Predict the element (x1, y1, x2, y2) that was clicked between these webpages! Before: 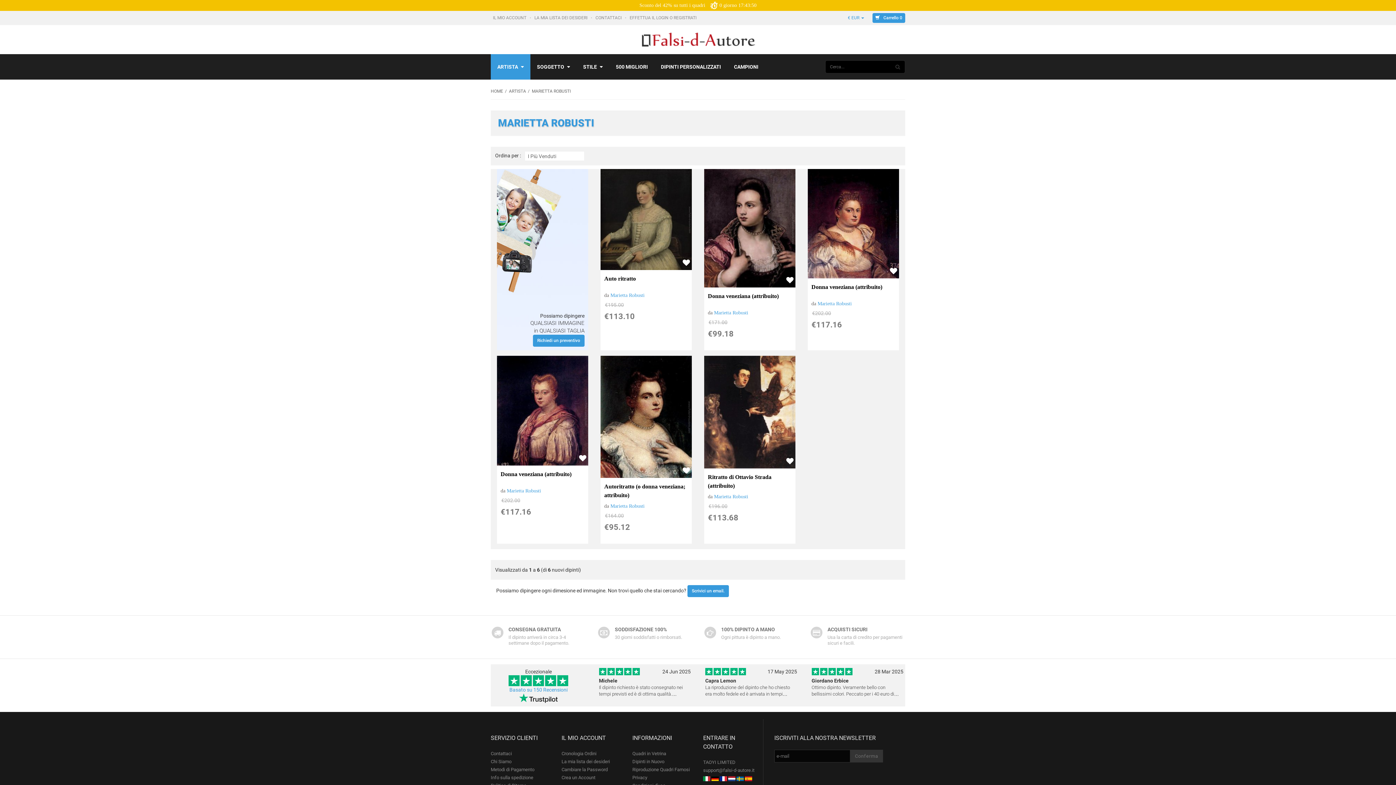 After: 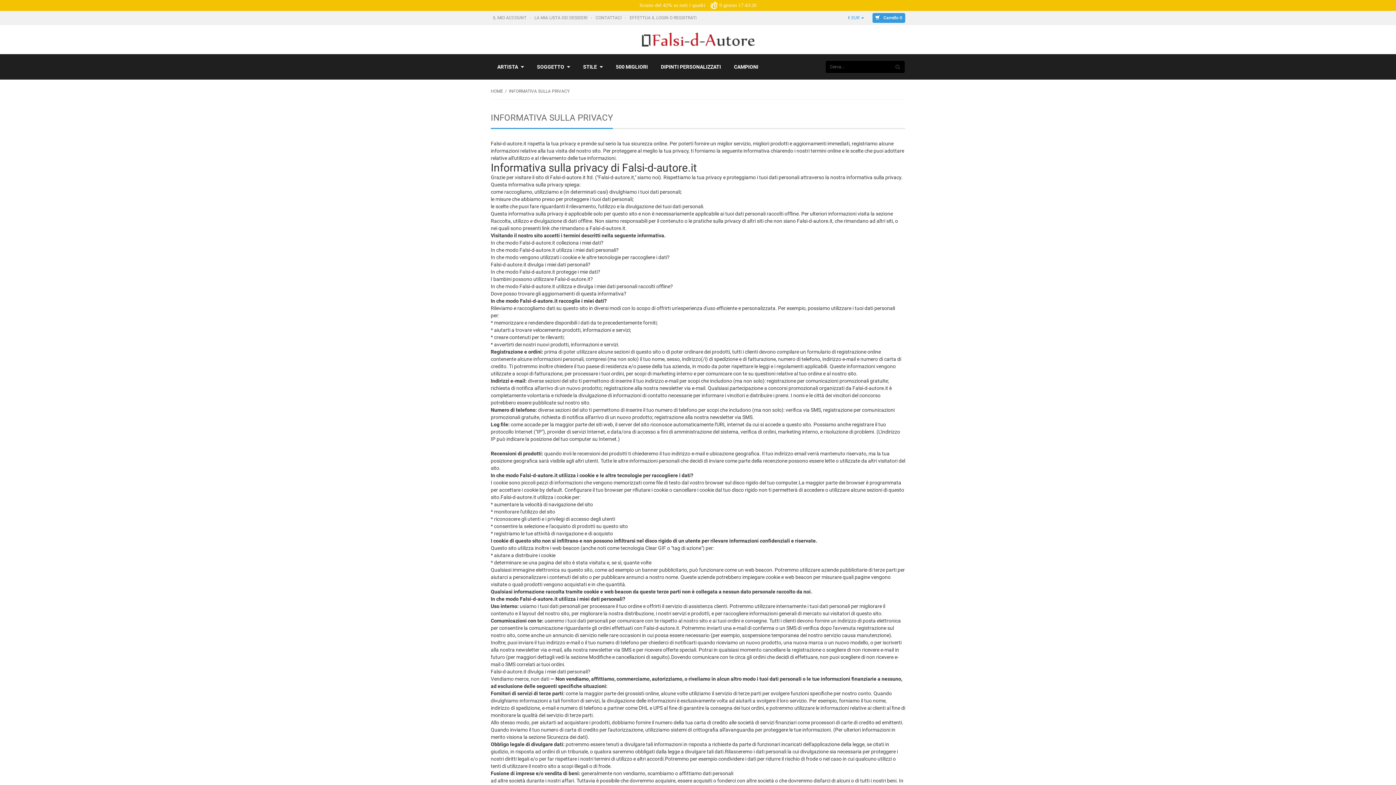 Action: label: Privacy bbox: (632, 775, 647, 780)